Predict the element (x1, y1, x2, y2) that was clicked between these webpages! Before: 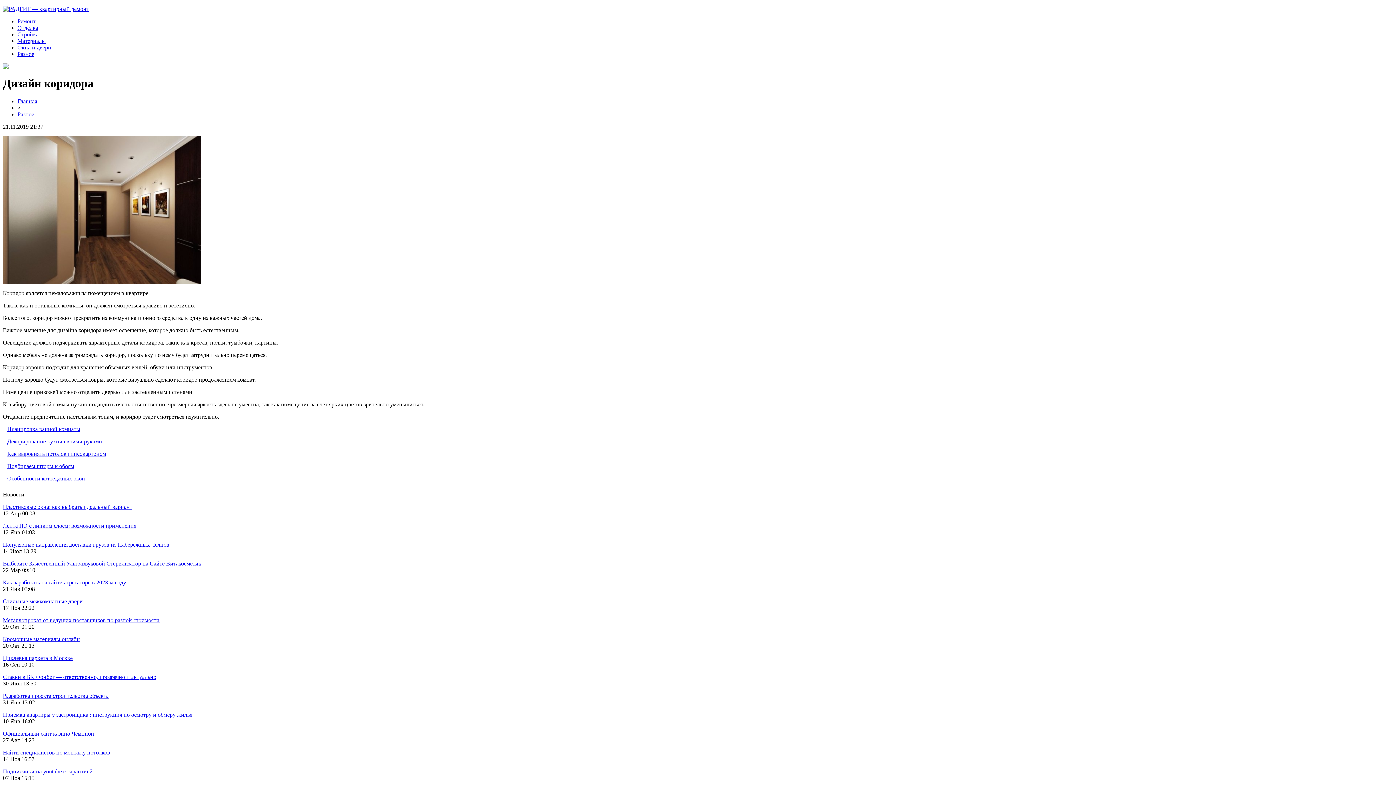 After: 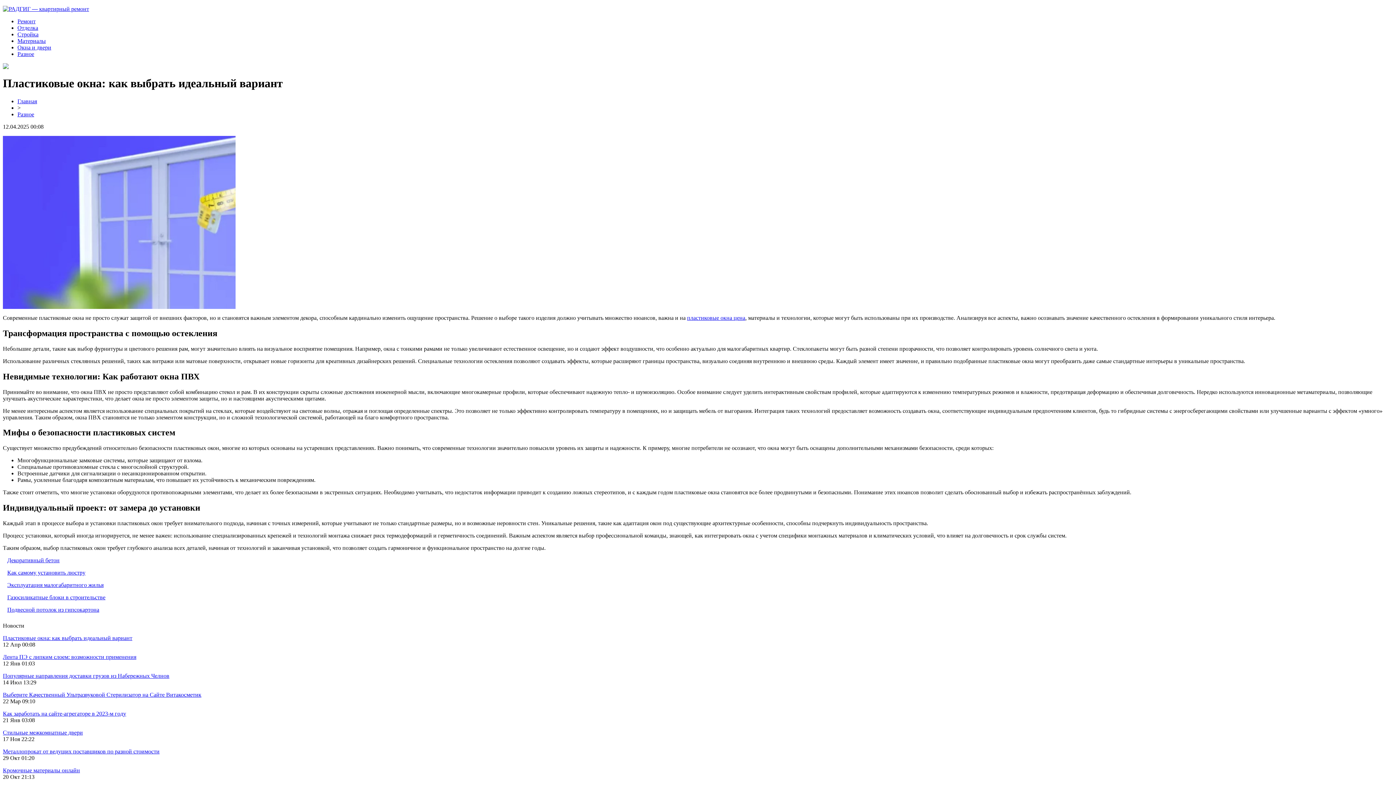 Action: bbox: (2, 503, 132, 510) label: Пластиковые окна: как выбрать идеальный вариант